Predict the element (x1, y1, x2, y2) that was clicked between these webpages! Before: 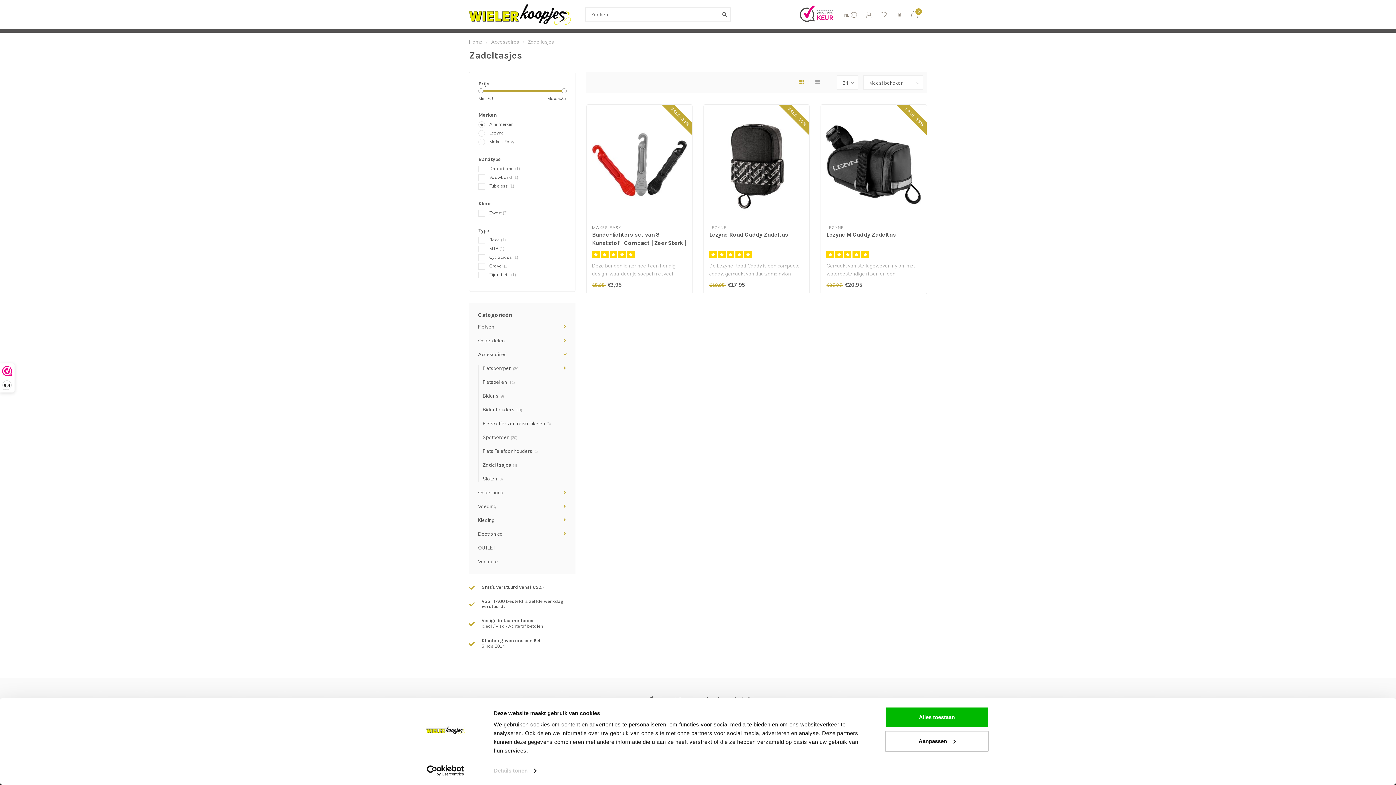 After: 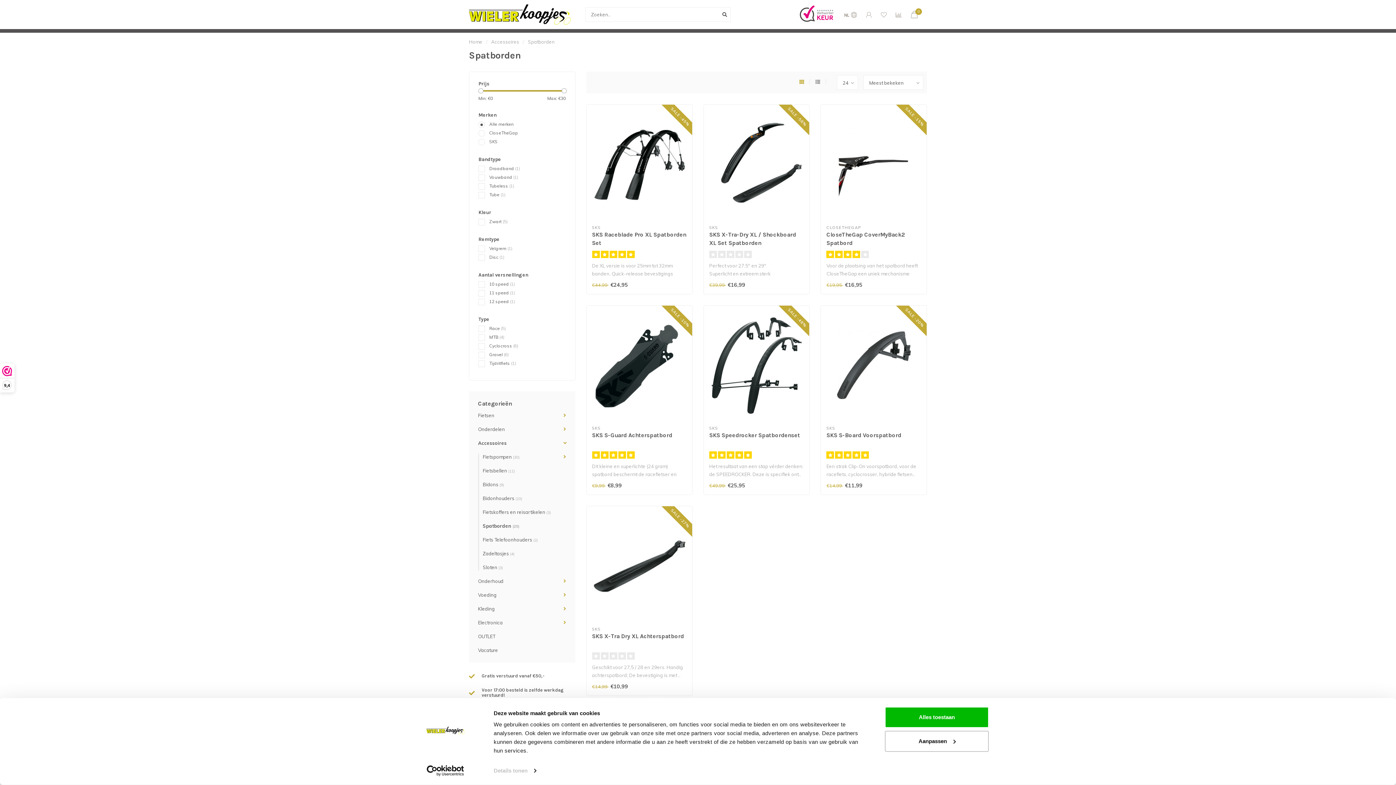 Action: bbox: (482, 434, 517, 440) label: Spatborden (20)